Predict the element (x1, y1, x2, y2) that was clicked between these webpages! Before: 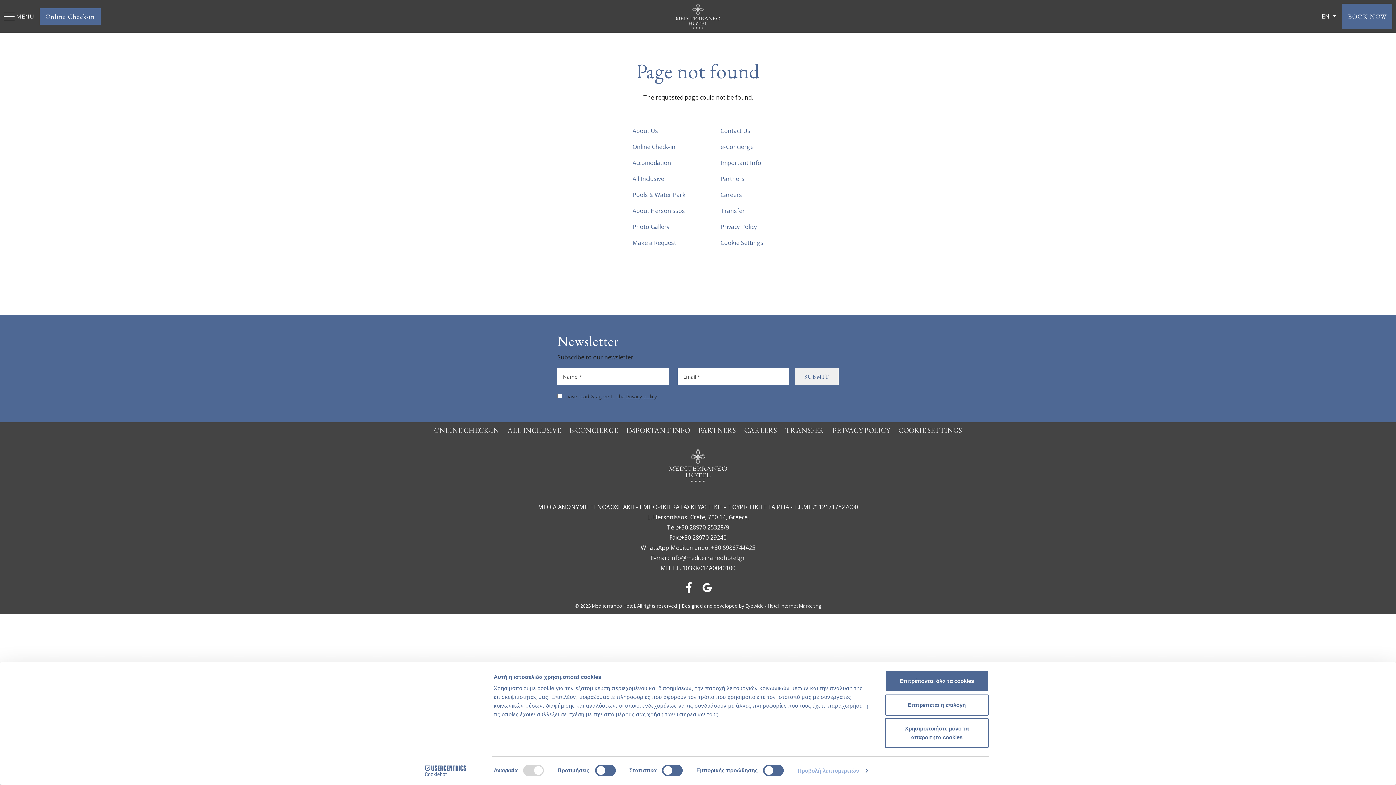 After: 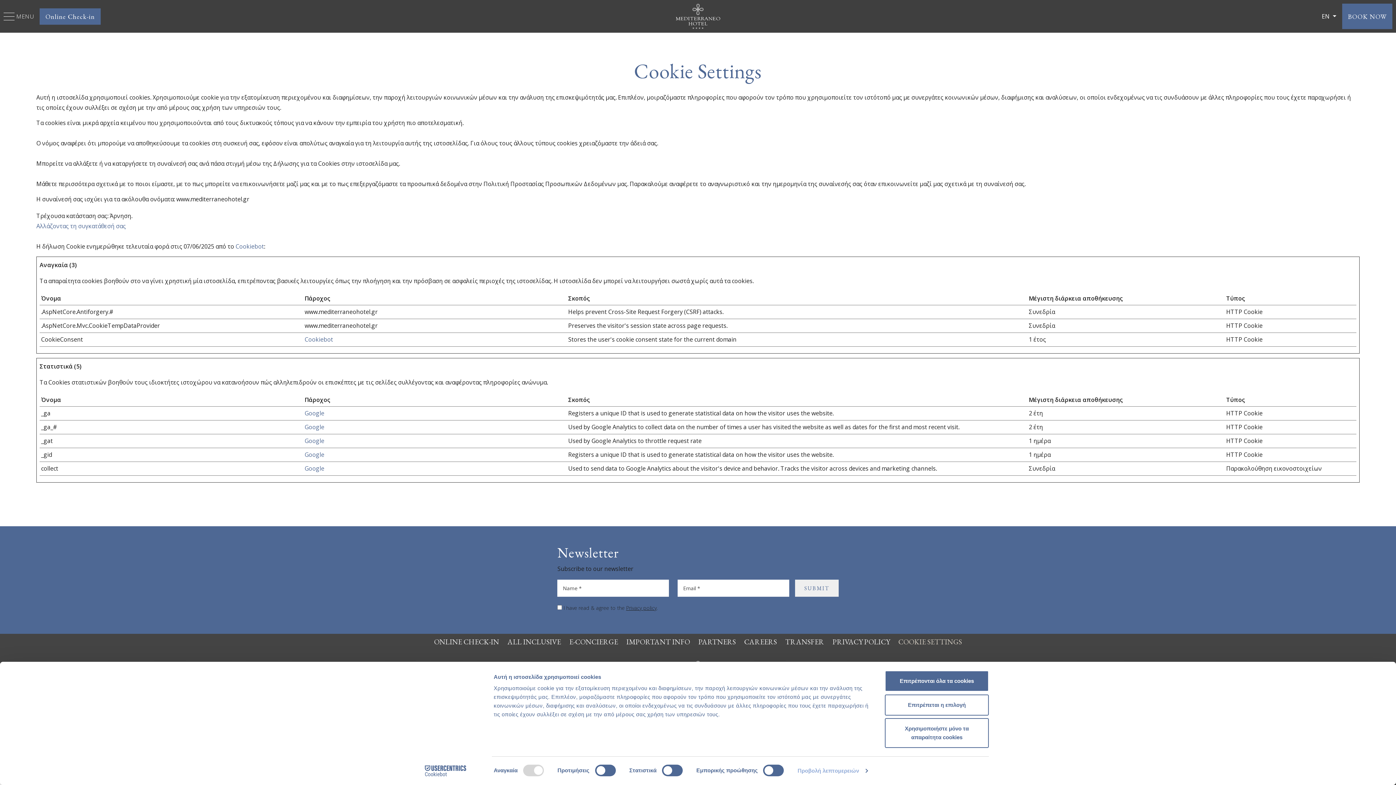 Action: label: Cookie Settings bbox: (720, 238, 763, 246)